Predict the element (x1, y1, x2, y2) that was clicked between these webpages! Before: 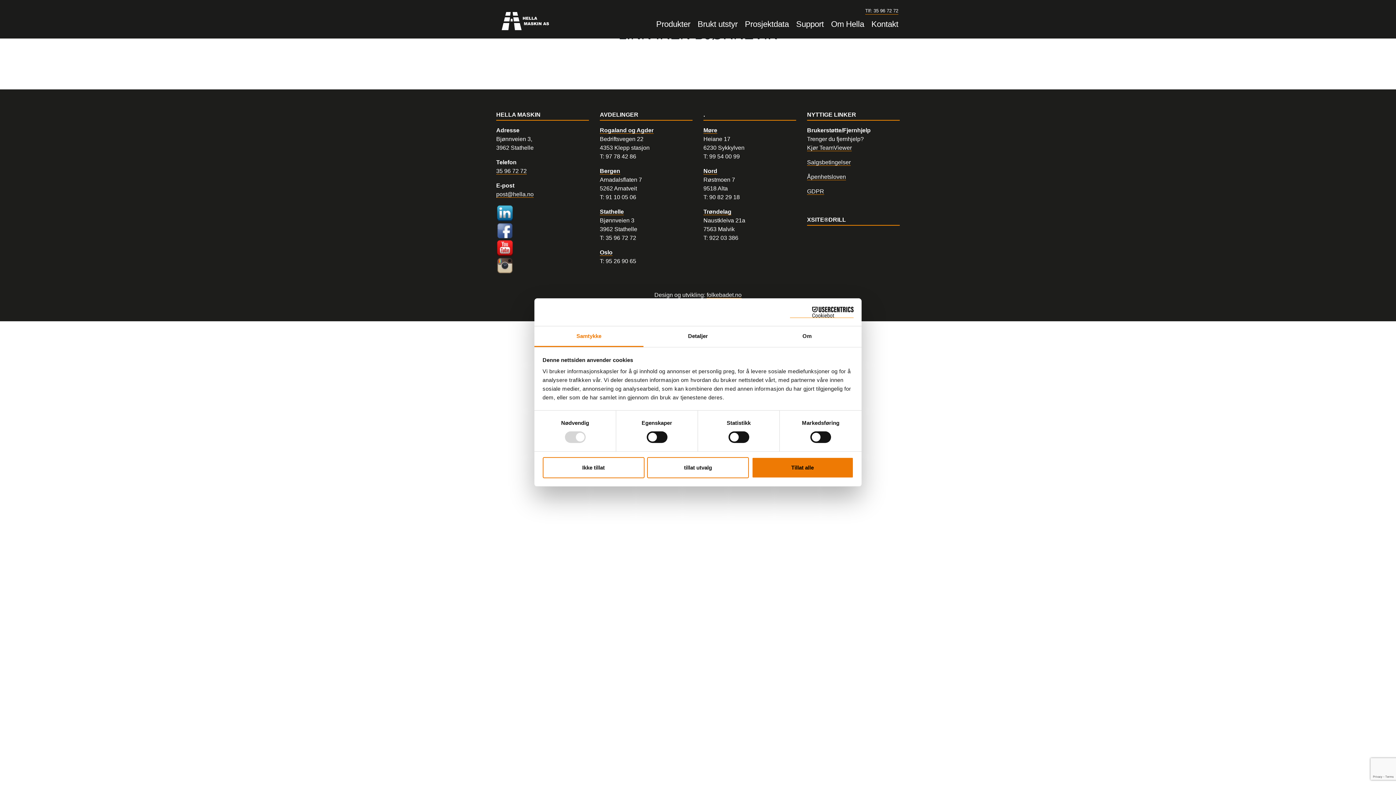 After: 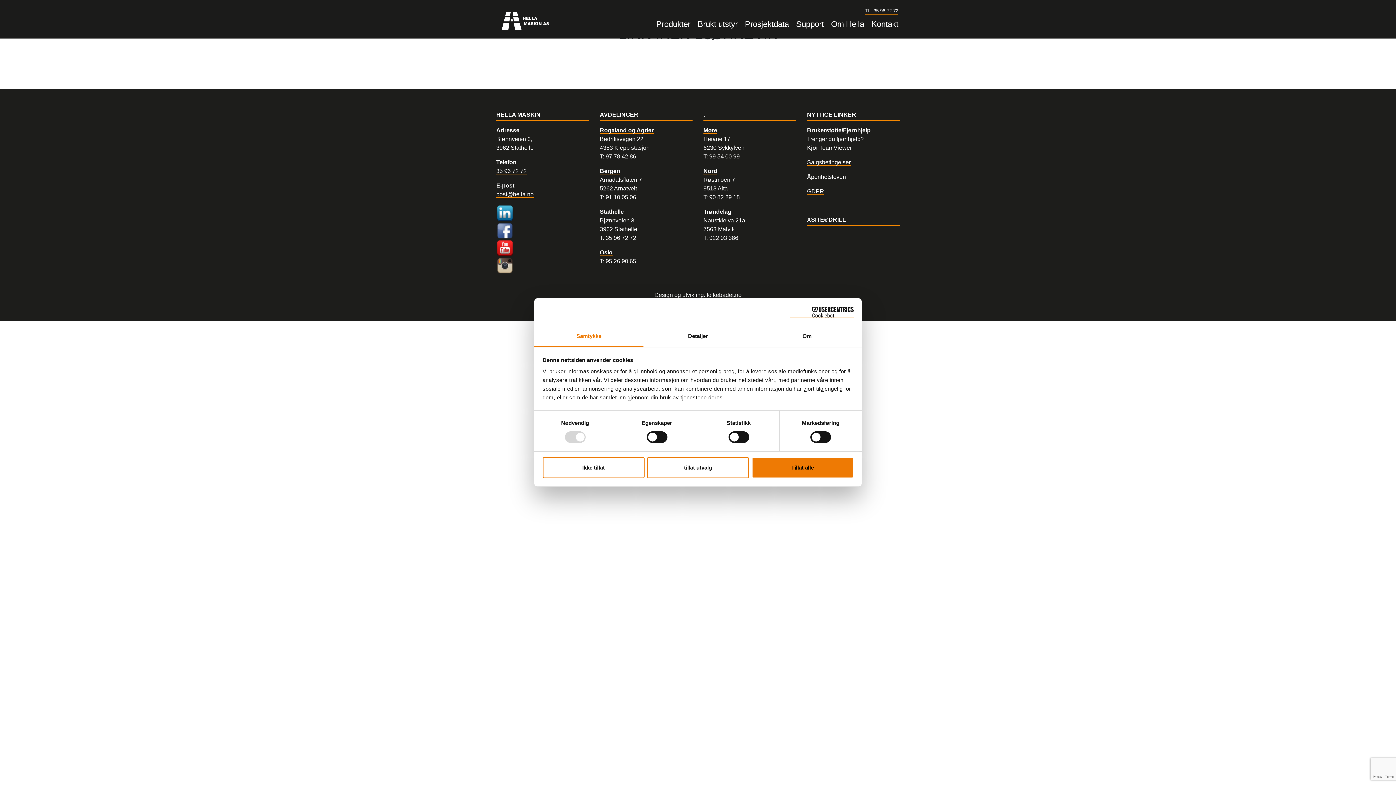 Action: bbox: (496, 239, 589, 257)